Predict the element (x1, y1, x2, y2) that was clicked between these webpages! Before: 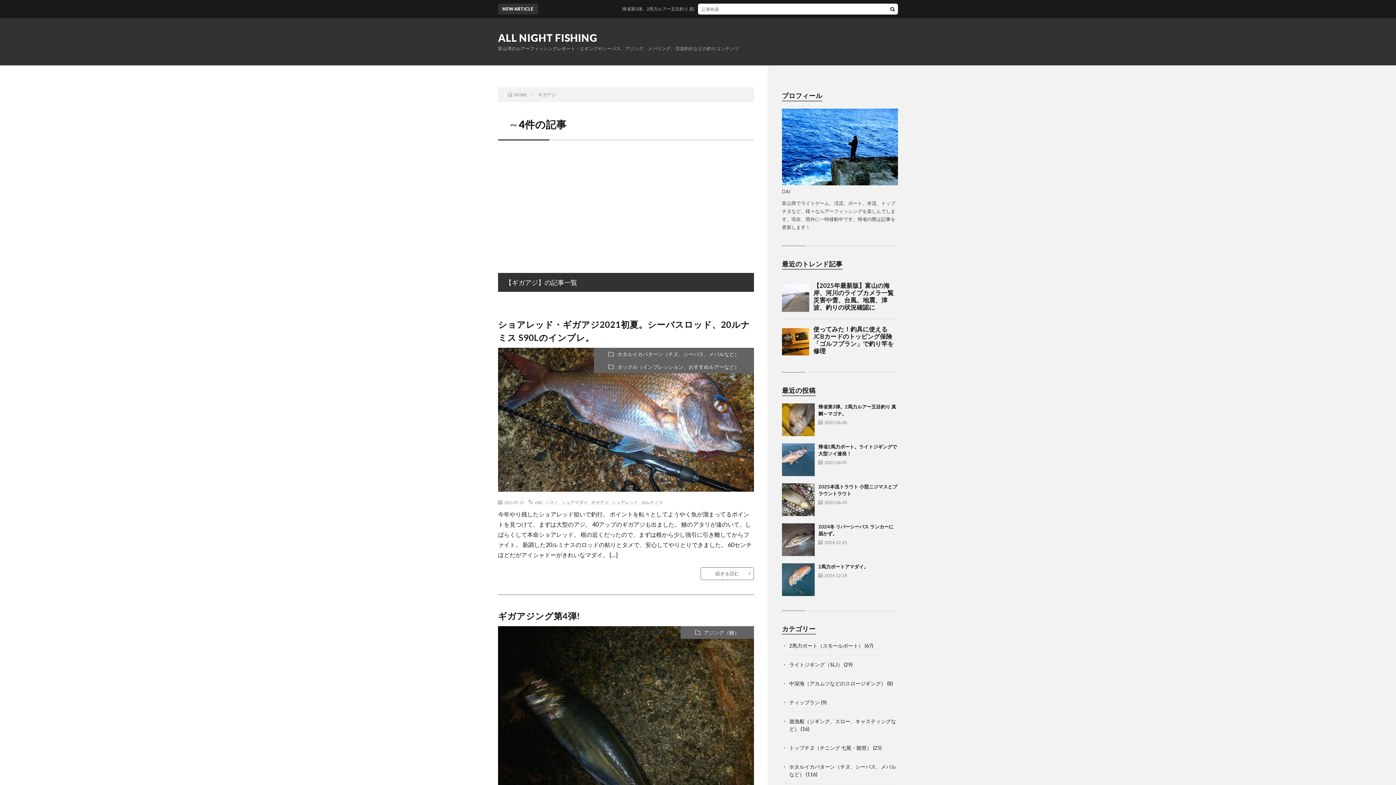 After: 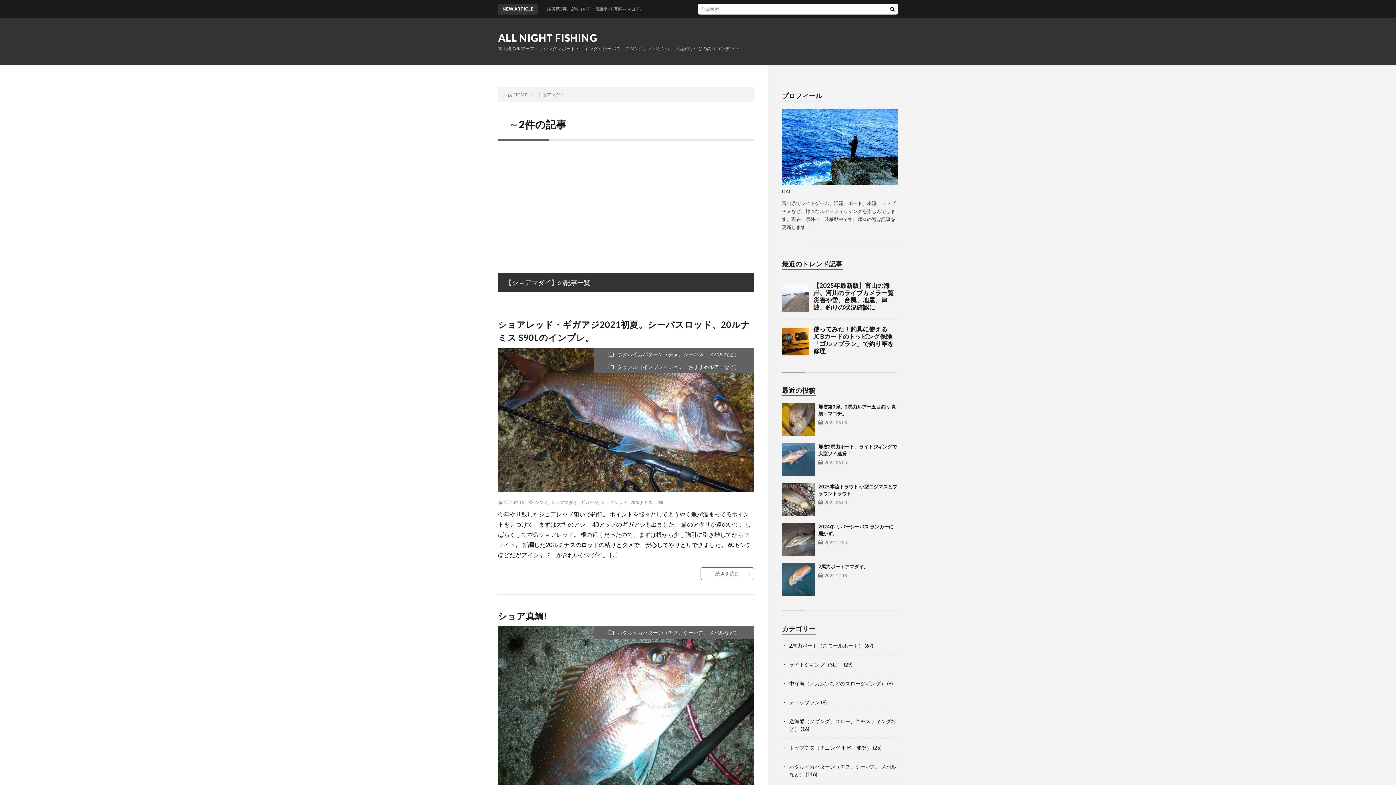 Action: label: ショアマダイ bbox: (561, 500, 588, 504)